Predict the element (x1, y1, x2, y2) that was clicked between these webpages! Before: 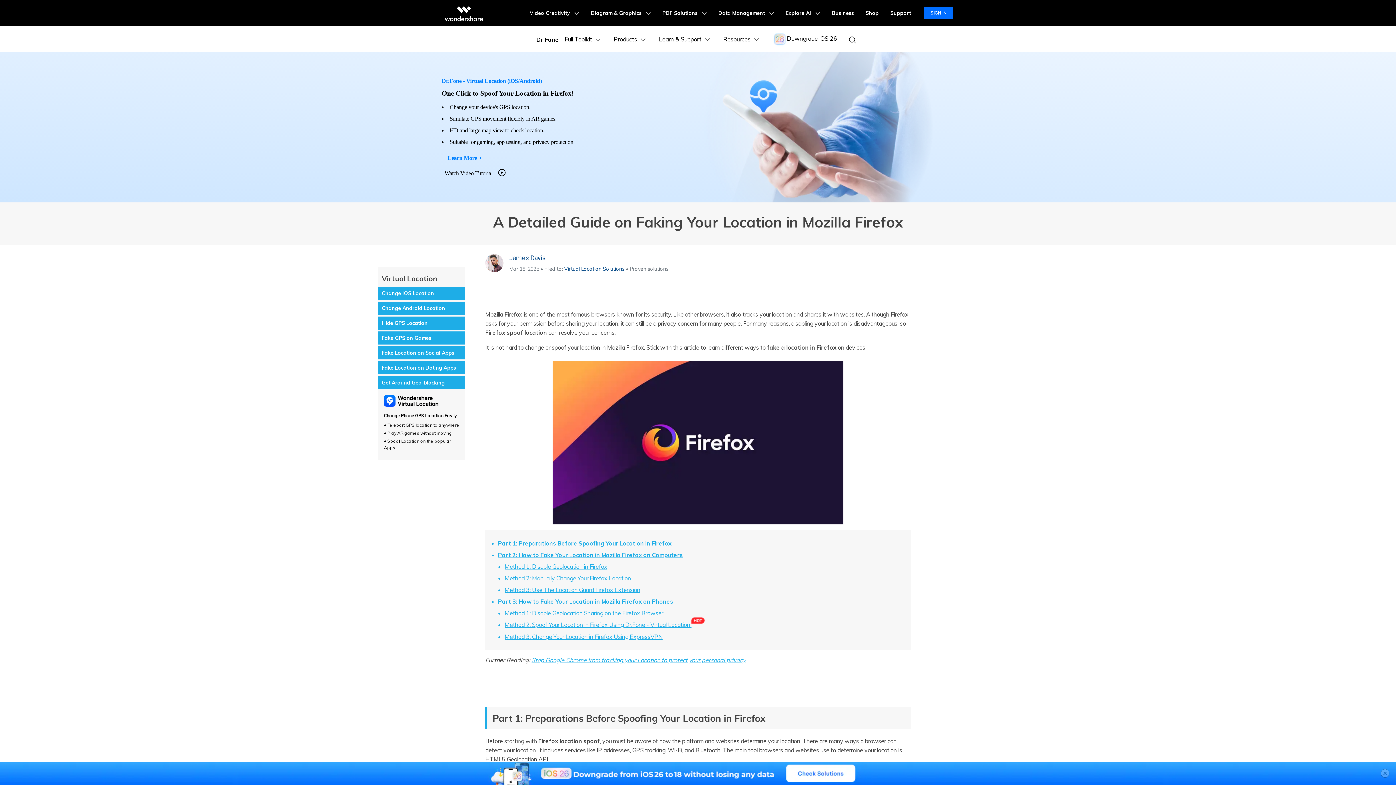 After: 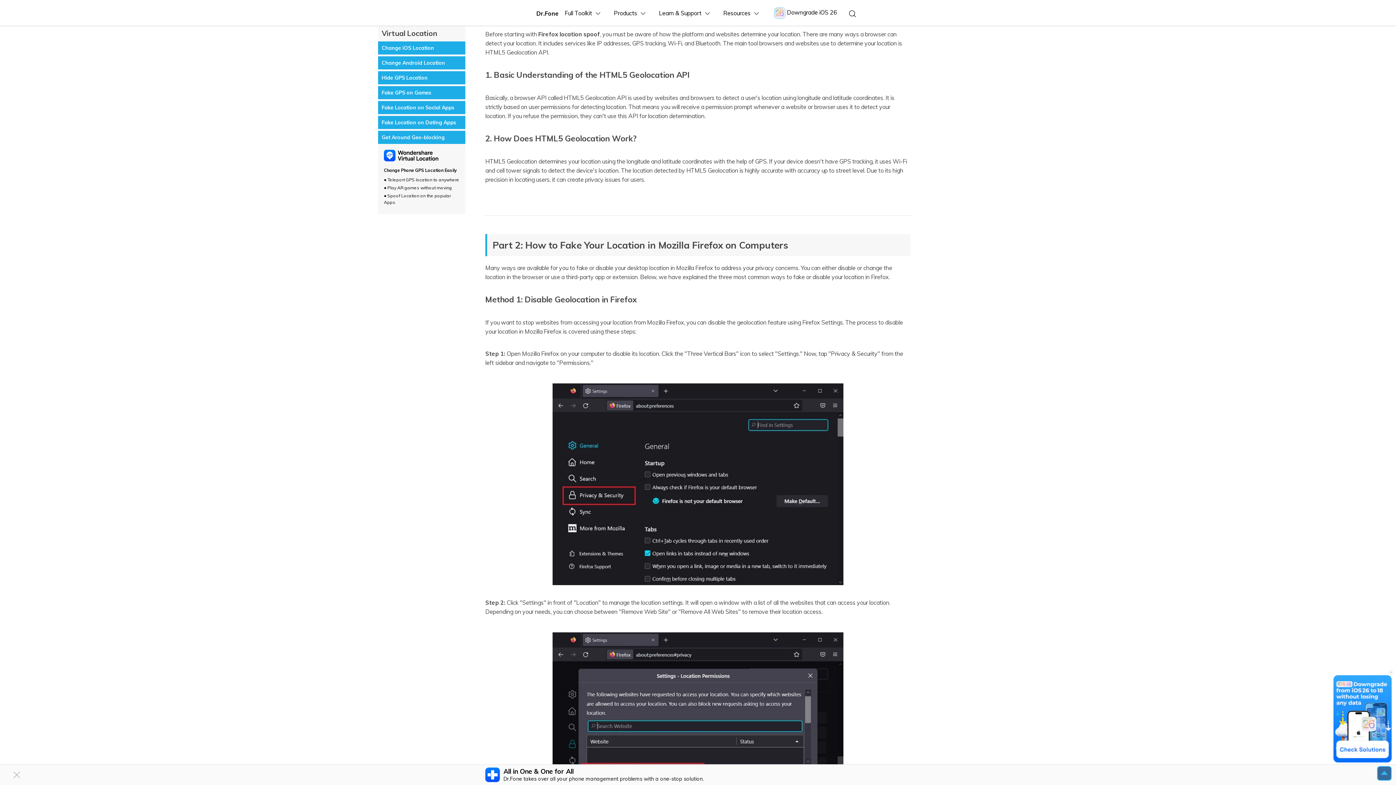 Action: bbox: (498, 539, 671, 547) label: Part 1: Preparations Before Spoofing Your Location in Firefox